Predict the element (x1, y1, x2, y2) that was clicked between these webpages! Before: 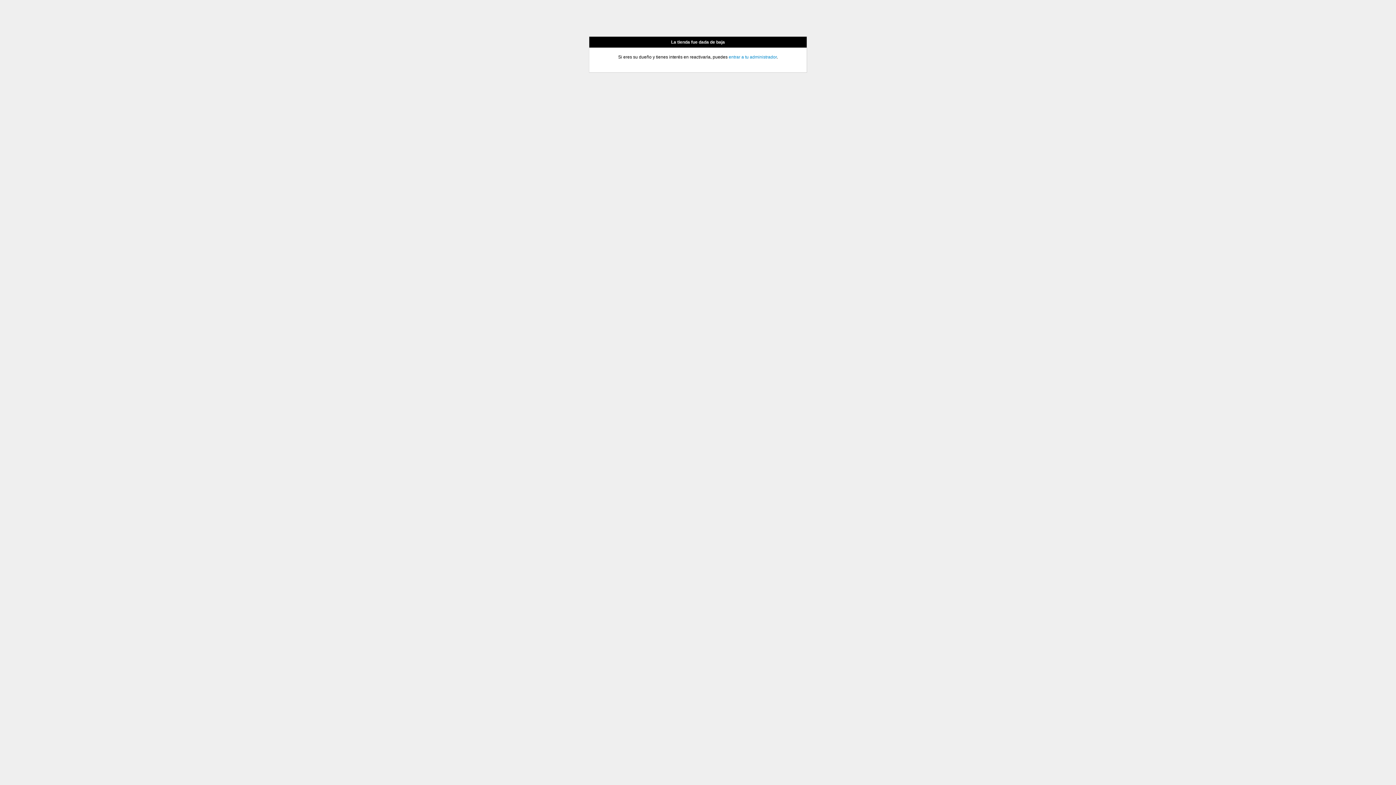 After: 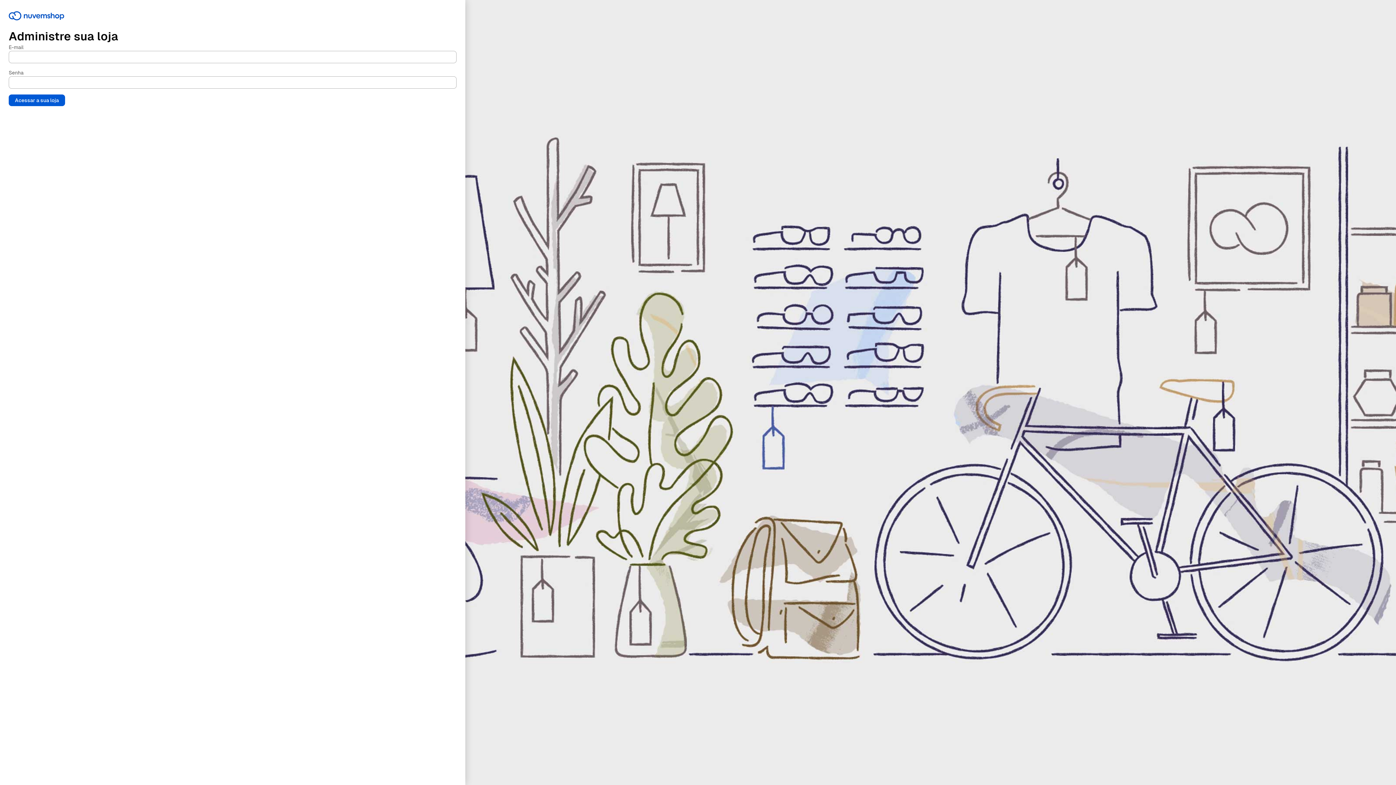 Action: bbox: (728, 54, 776, 59) label: entrar a tu administrador